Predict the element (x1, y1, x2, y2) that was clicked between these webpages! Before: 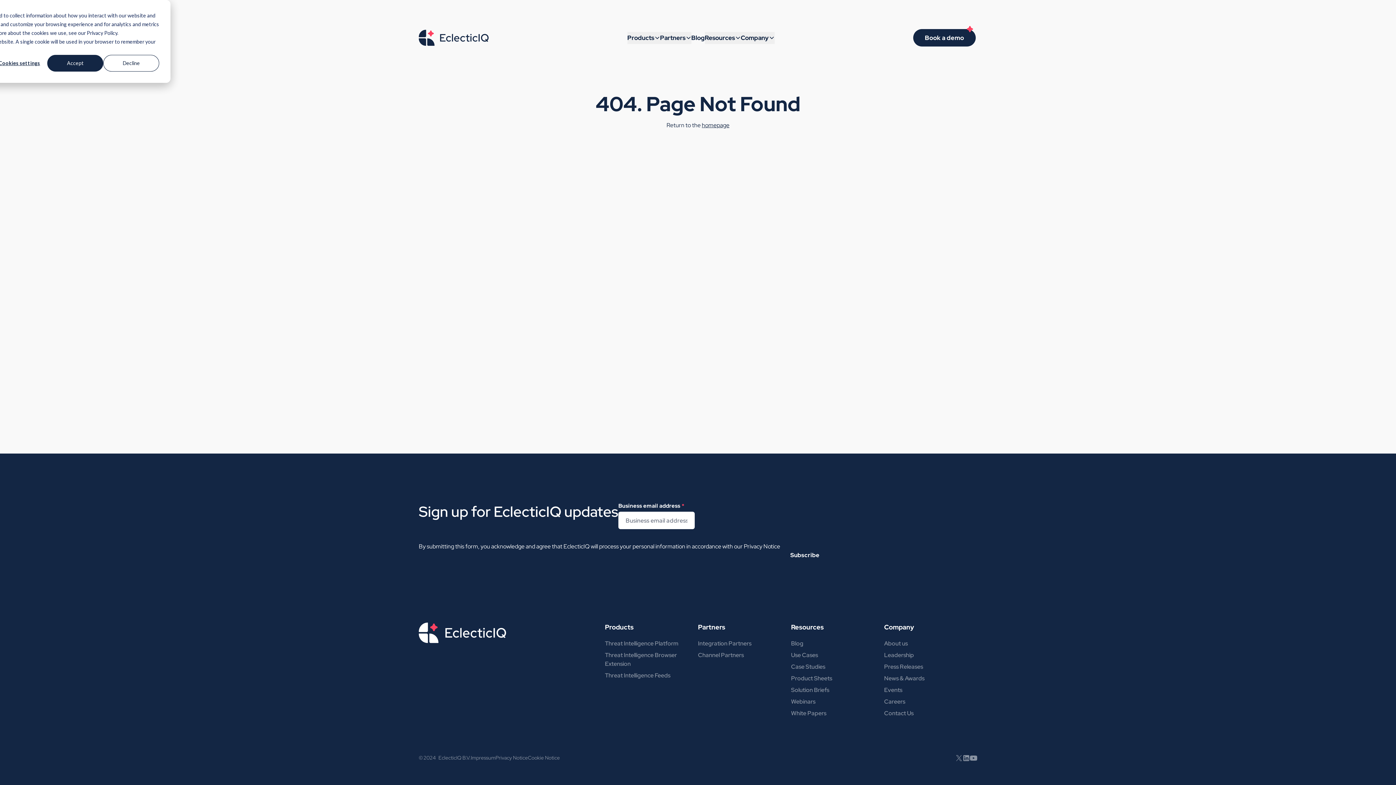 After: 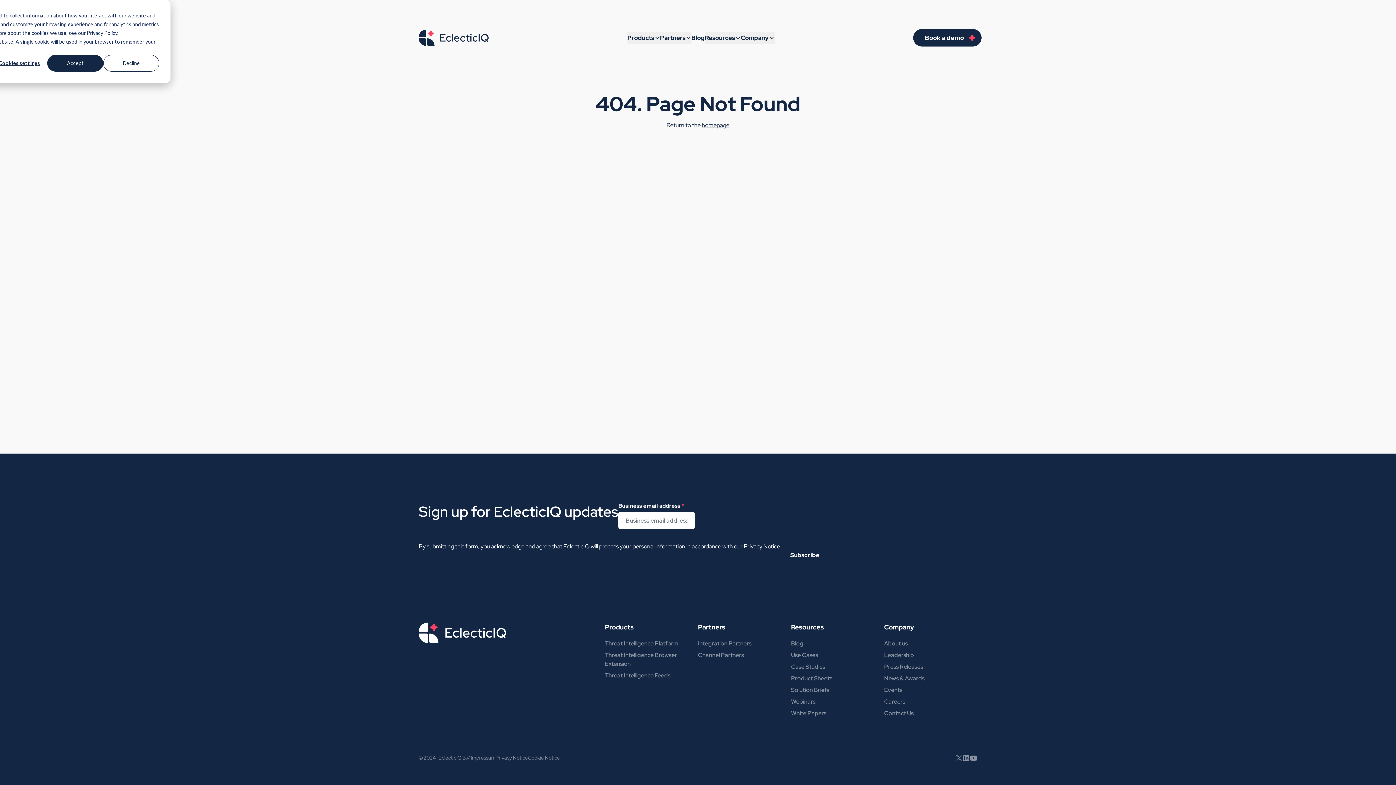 Action: label: Book a demo bbox: (913, 29, 975, 46)